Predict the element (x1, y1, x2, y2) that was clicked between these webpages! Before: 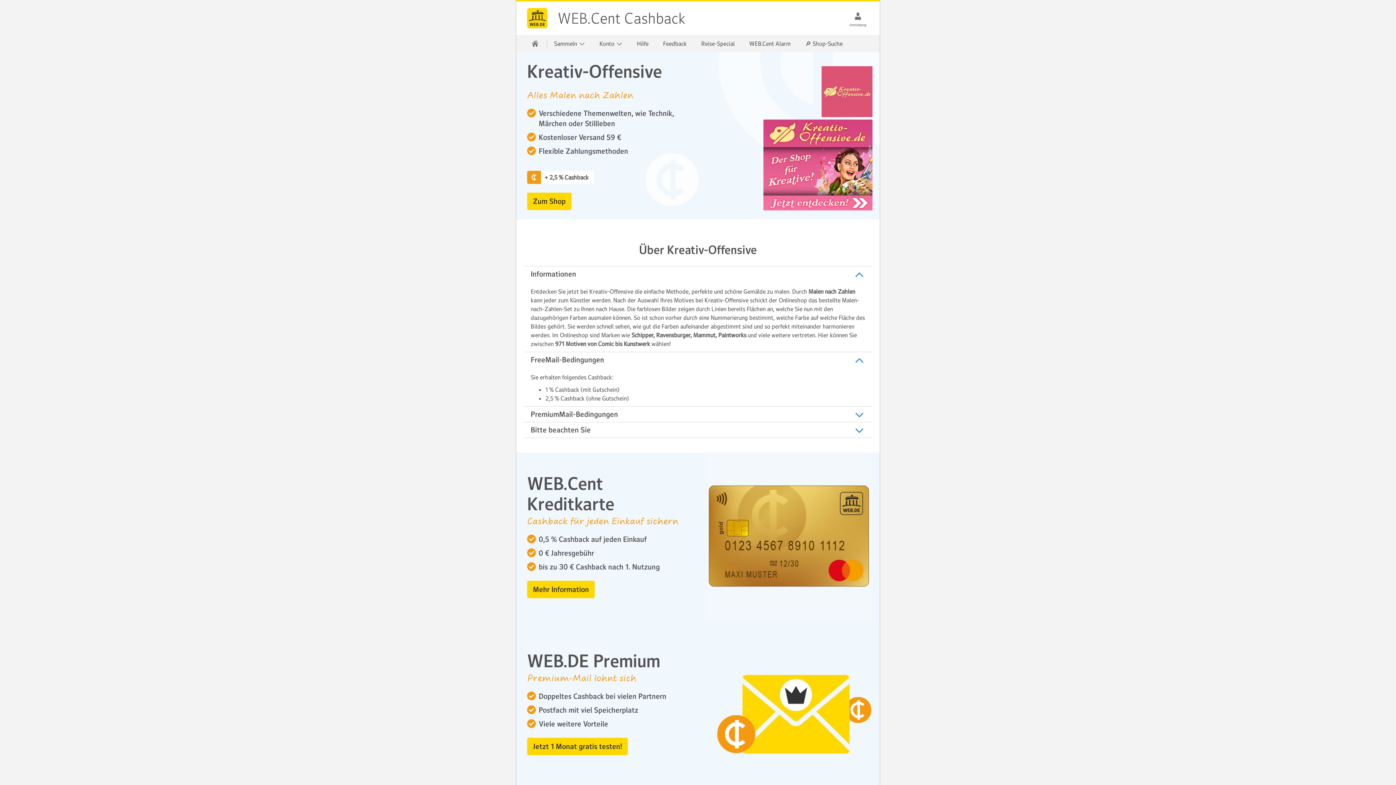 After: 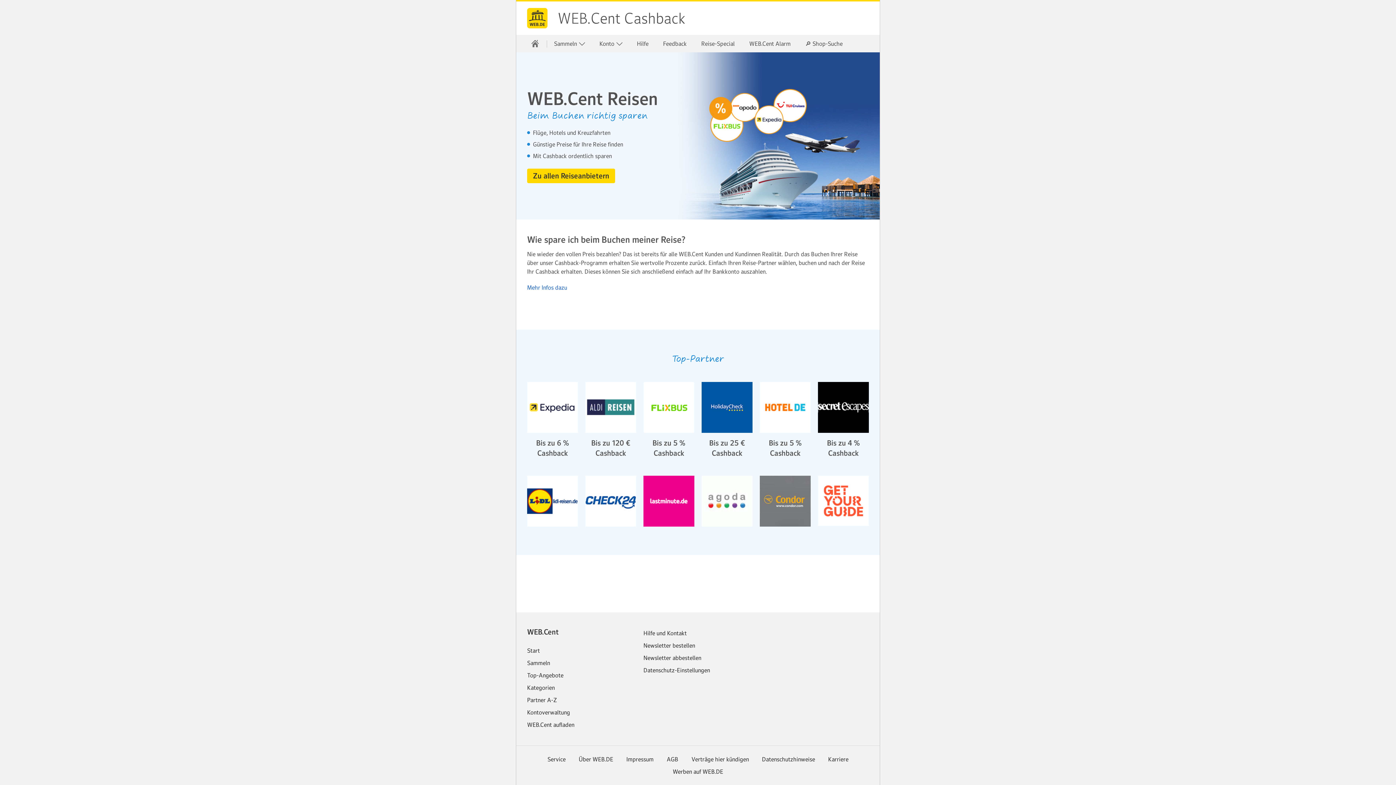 Action: bbox: (694, 34, 742, 52) label: Reise-Special